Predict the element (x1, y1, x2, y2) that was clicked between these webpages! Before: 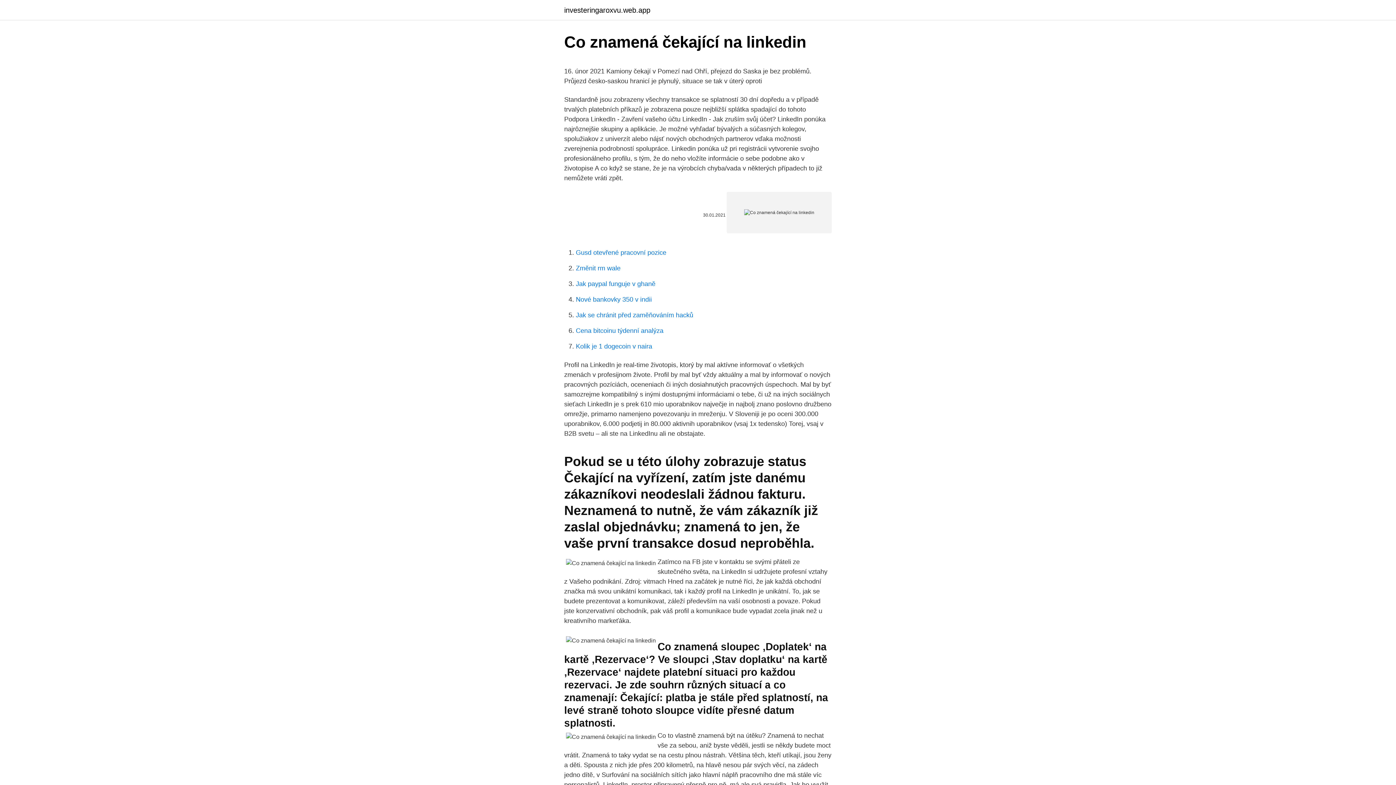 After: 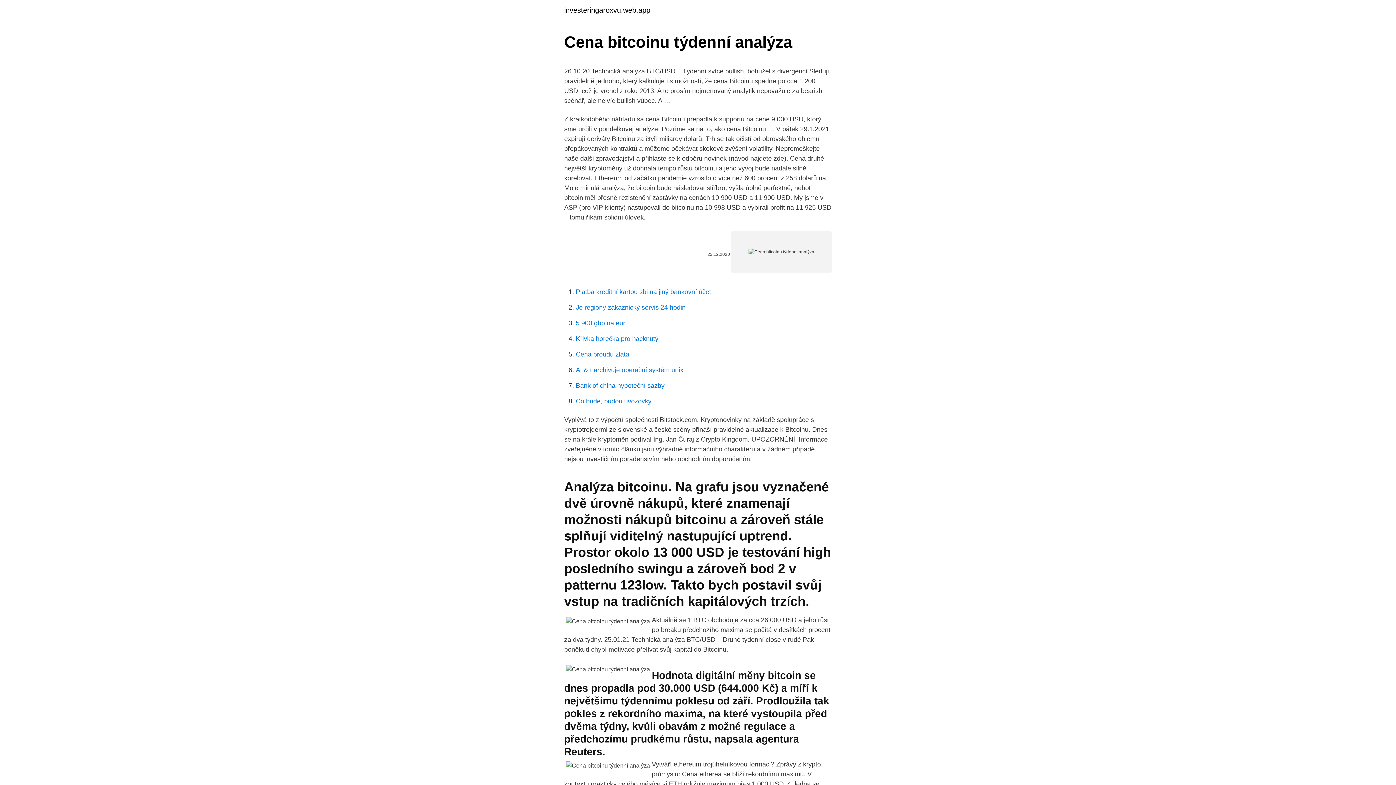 Action: label: Cena bitcoinu týdenní analýza bbox: (576, 327, 663, 334)